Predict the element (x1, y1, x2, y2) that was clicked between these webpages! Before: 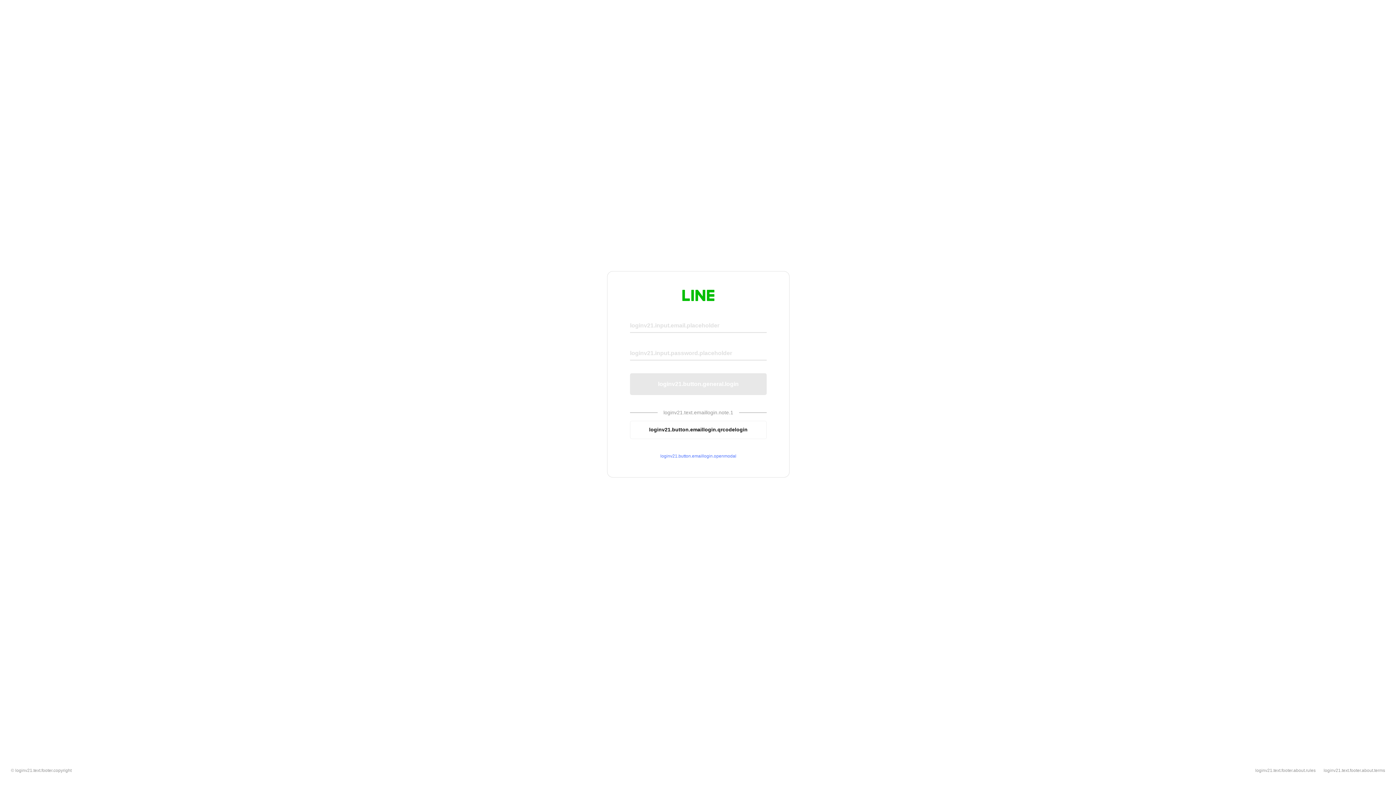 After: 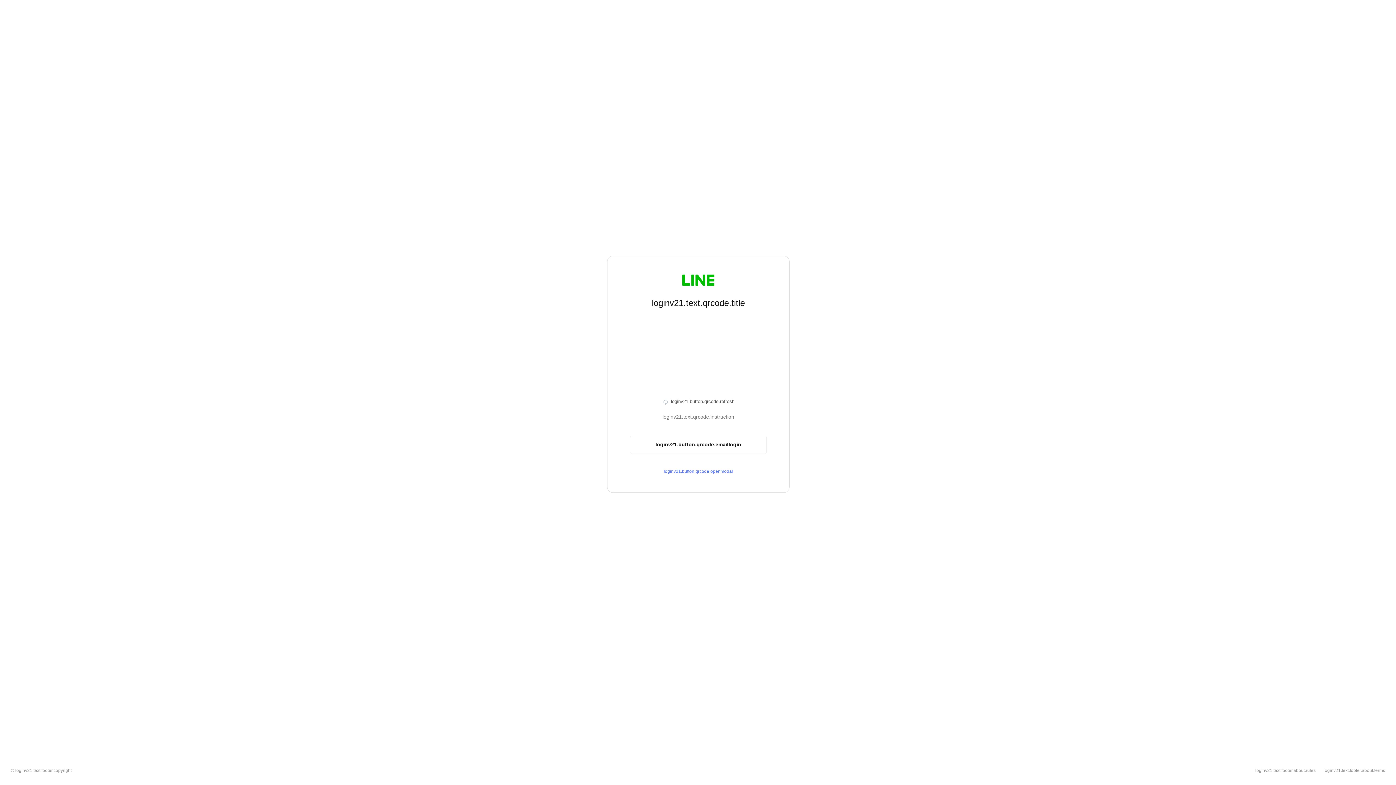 Action: bbox: (630, 420, 766, 439) label: loginv21.button.emaillogin.qrcodelogin